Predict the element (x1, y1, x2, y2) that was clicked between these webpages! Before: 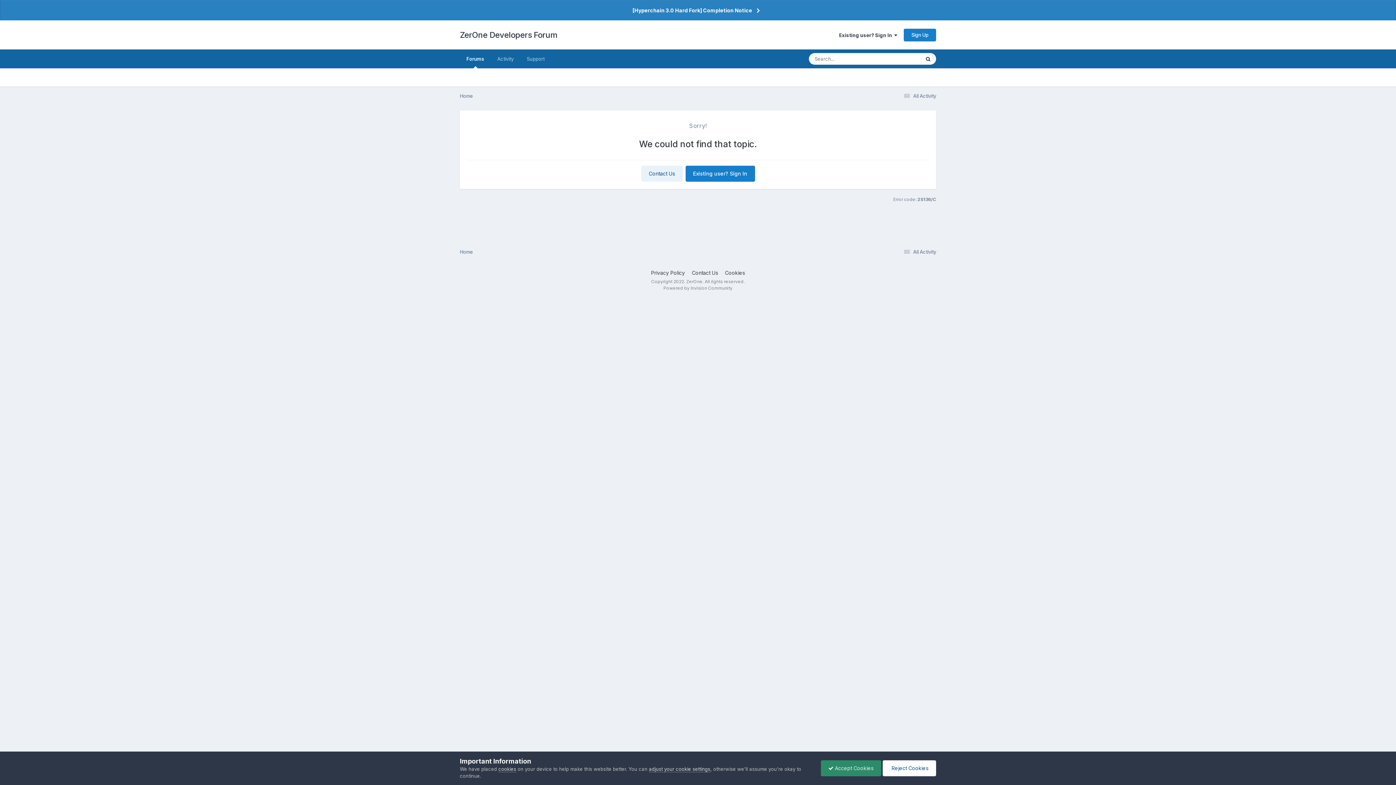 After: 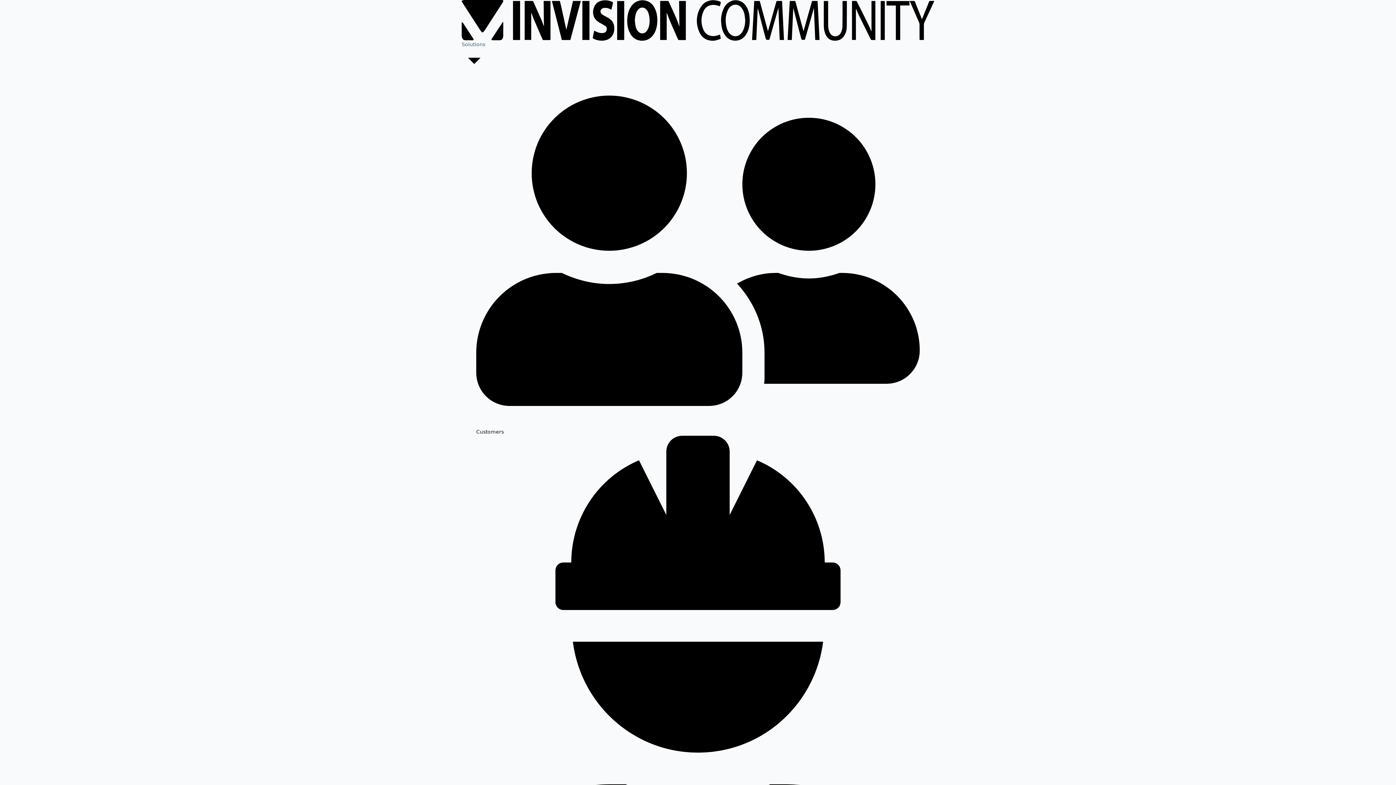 Action: label: Powered by Invision Community bbox: (663, 285, 732, 290)